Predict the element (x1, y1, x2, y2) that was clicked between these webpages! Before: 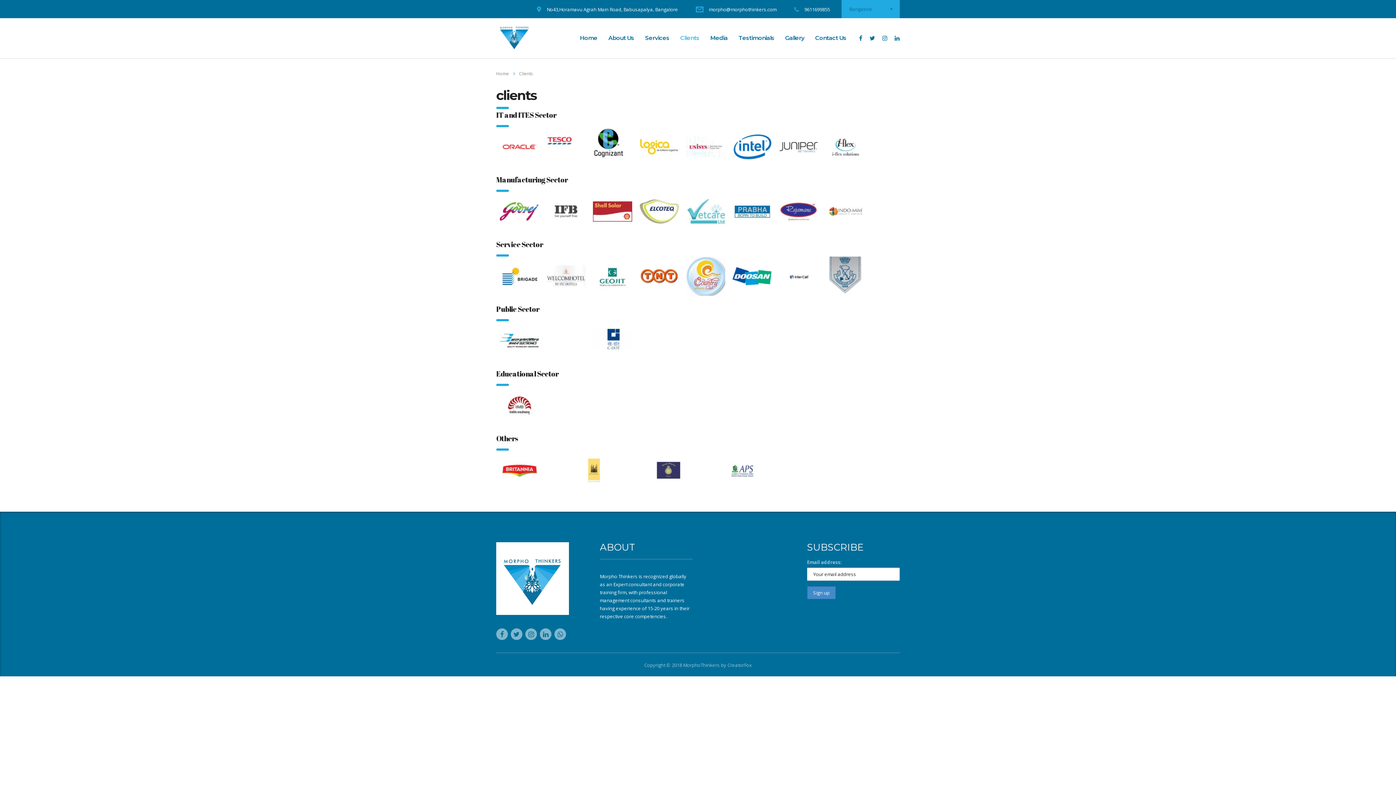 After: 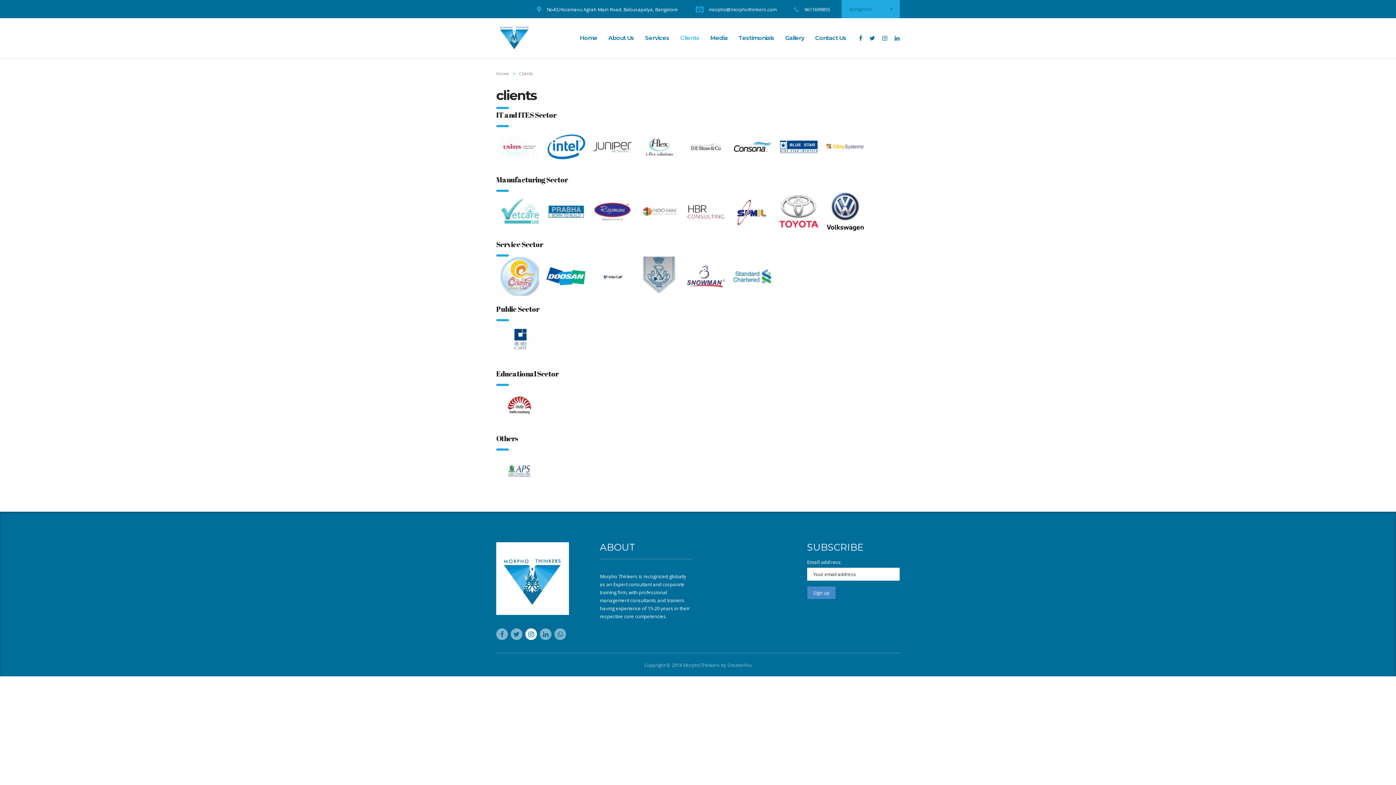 Action: bbox: (525, 628, 537, 640)